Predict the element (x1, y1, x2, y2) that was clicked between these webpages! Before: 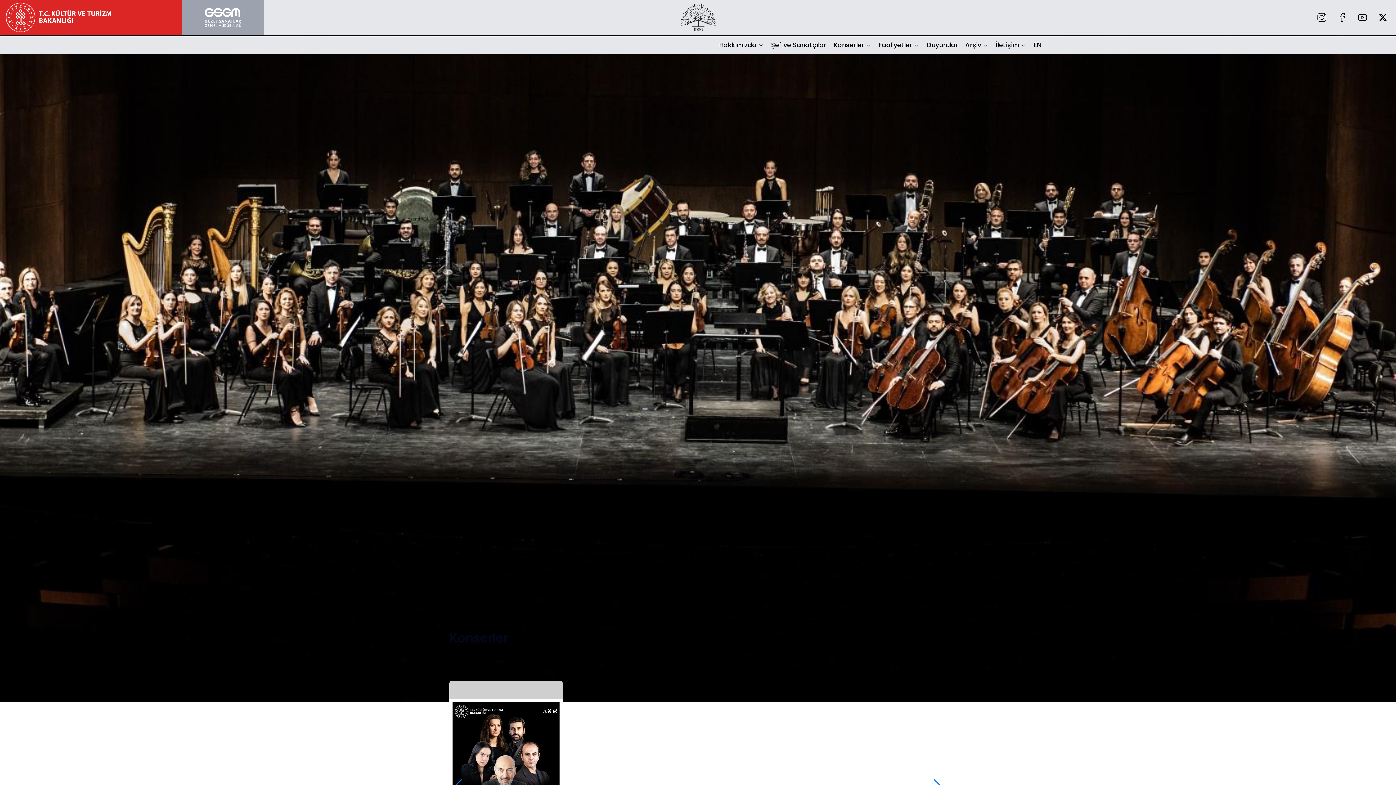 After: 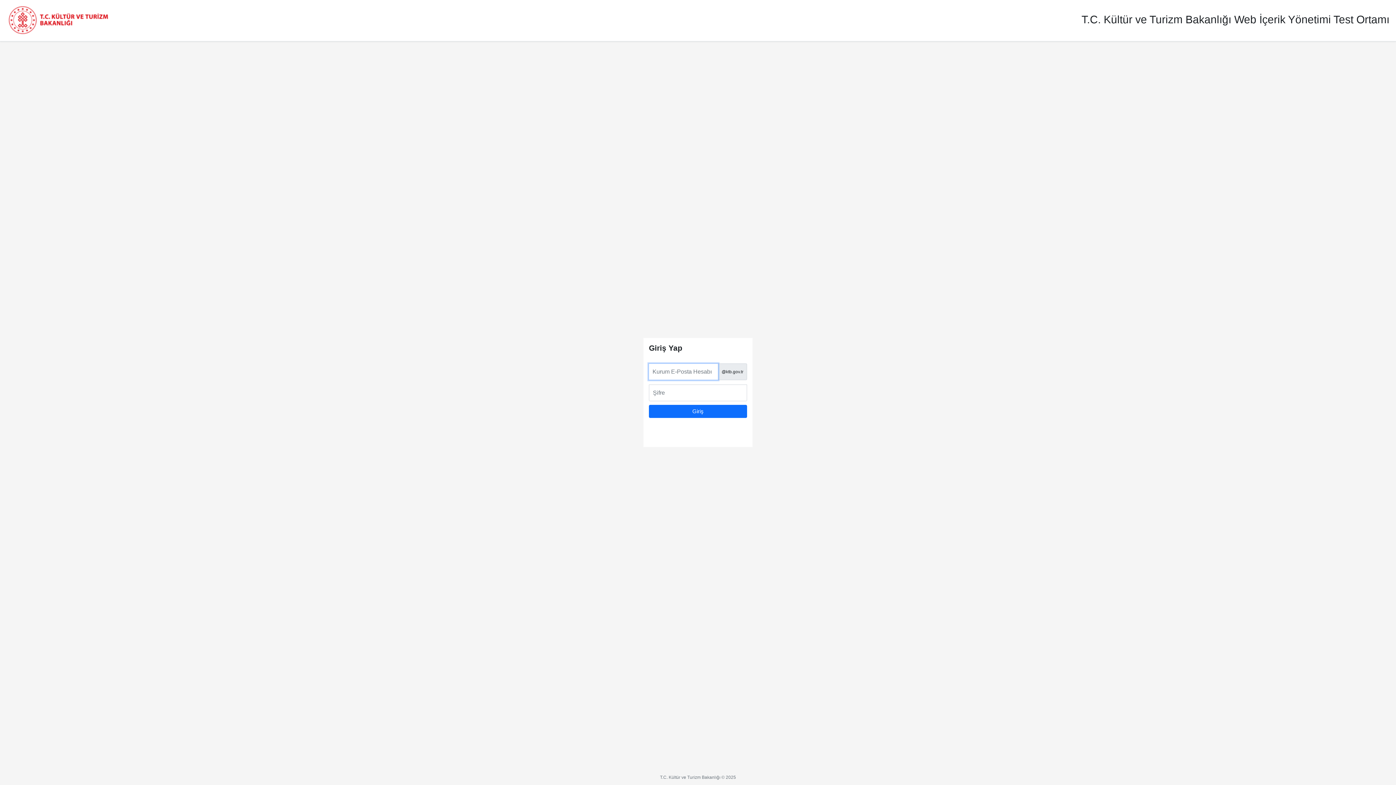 Action: label: EN bbox: (1033, 37, 1047, 52)